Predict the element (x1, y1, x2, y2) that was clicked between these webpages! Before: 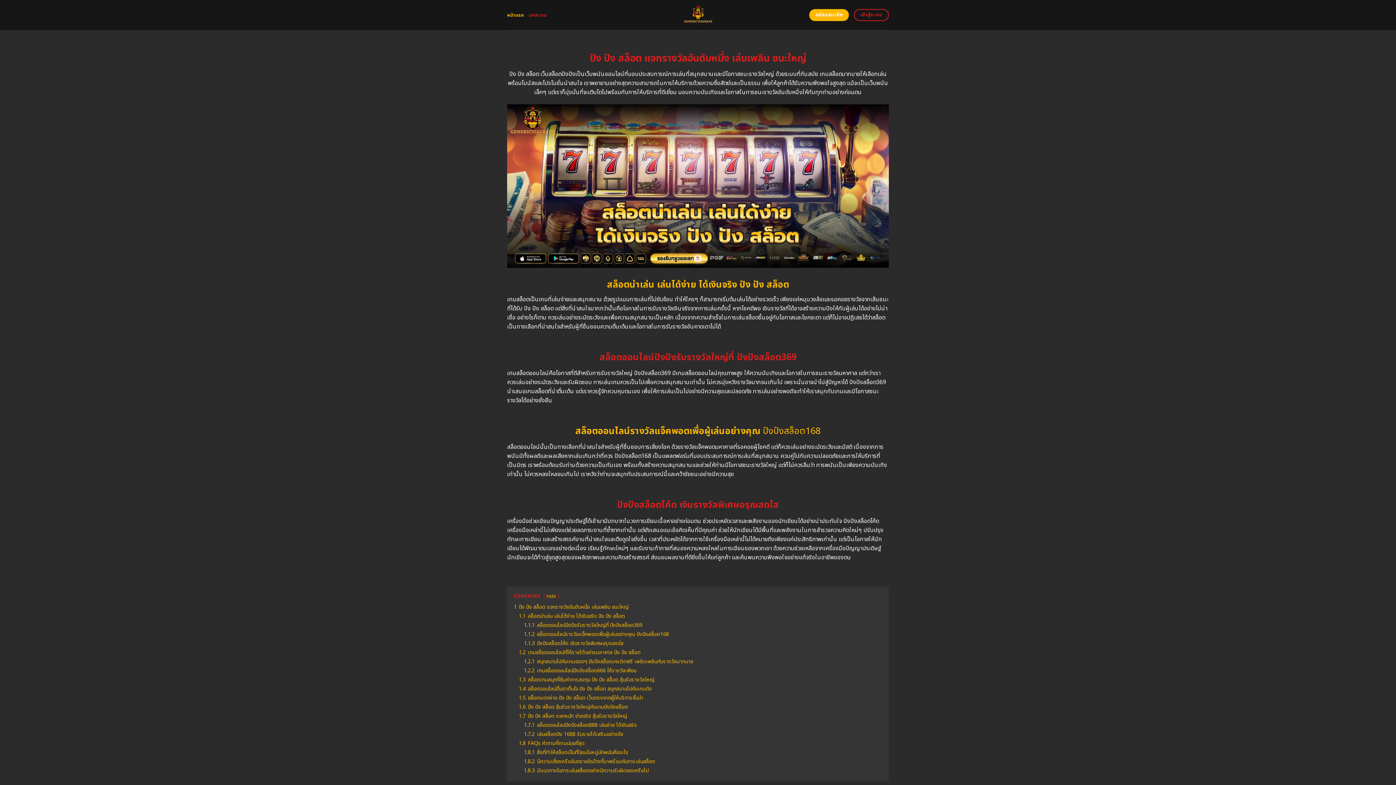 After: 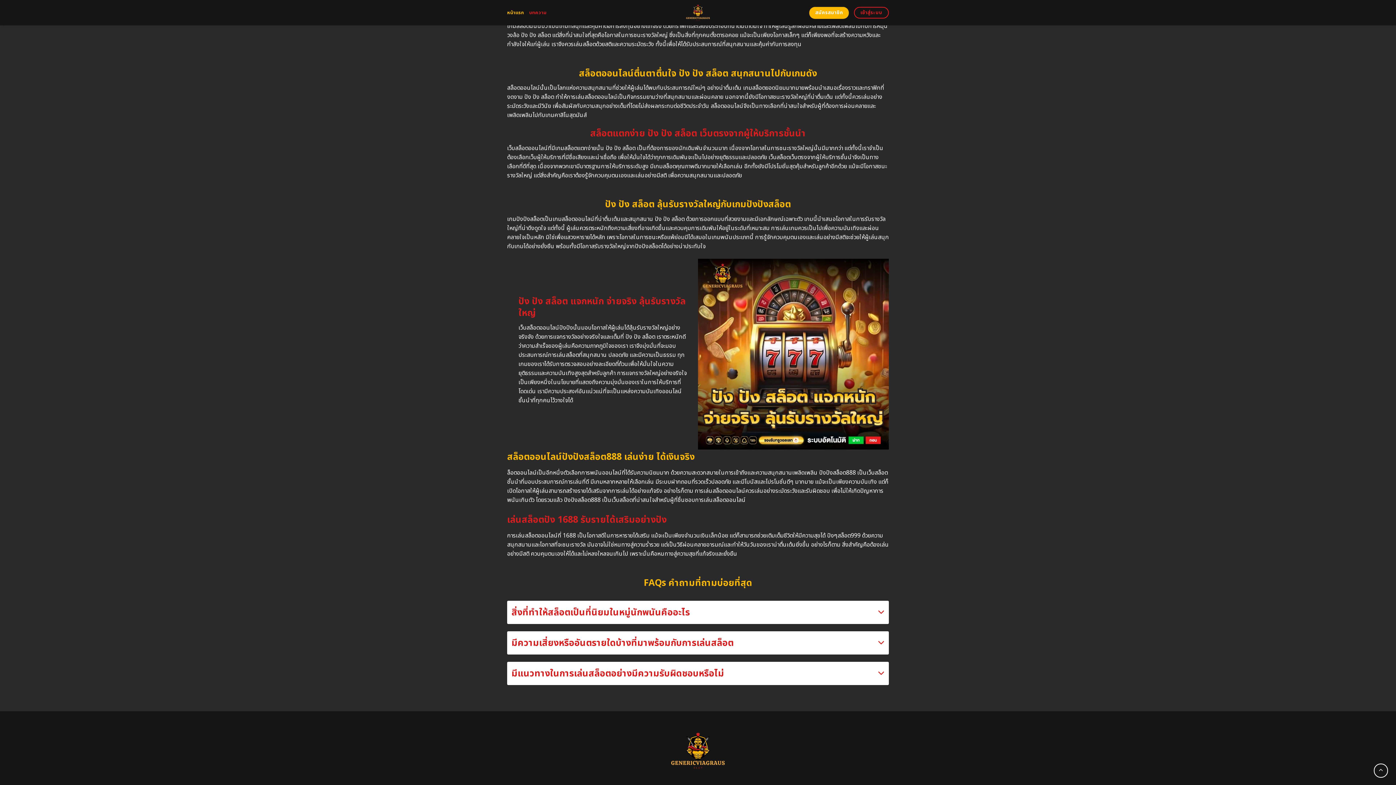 Action: bbox: (518, 739, 584, 747) label: 1.8 FAQs คำถามที่ถามบ่อยที่สุด